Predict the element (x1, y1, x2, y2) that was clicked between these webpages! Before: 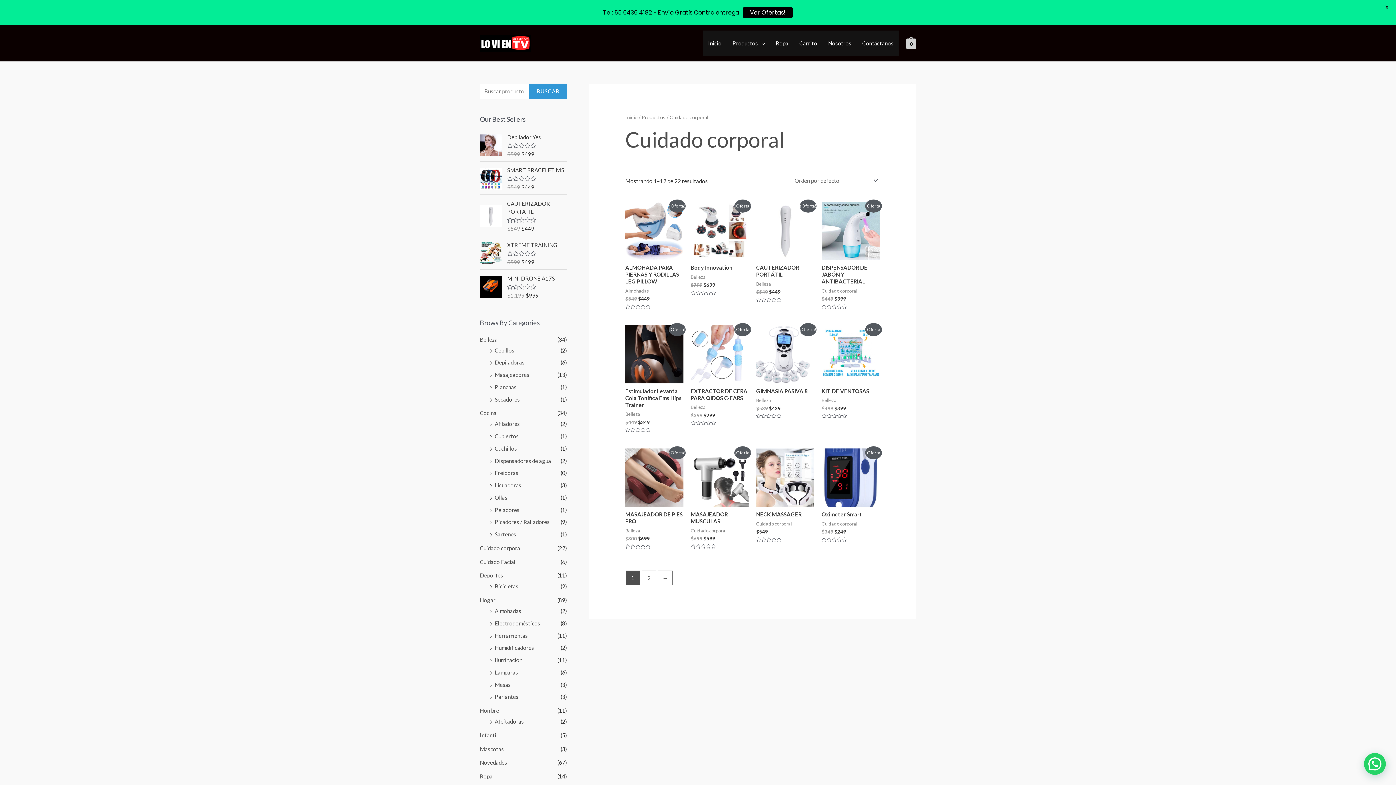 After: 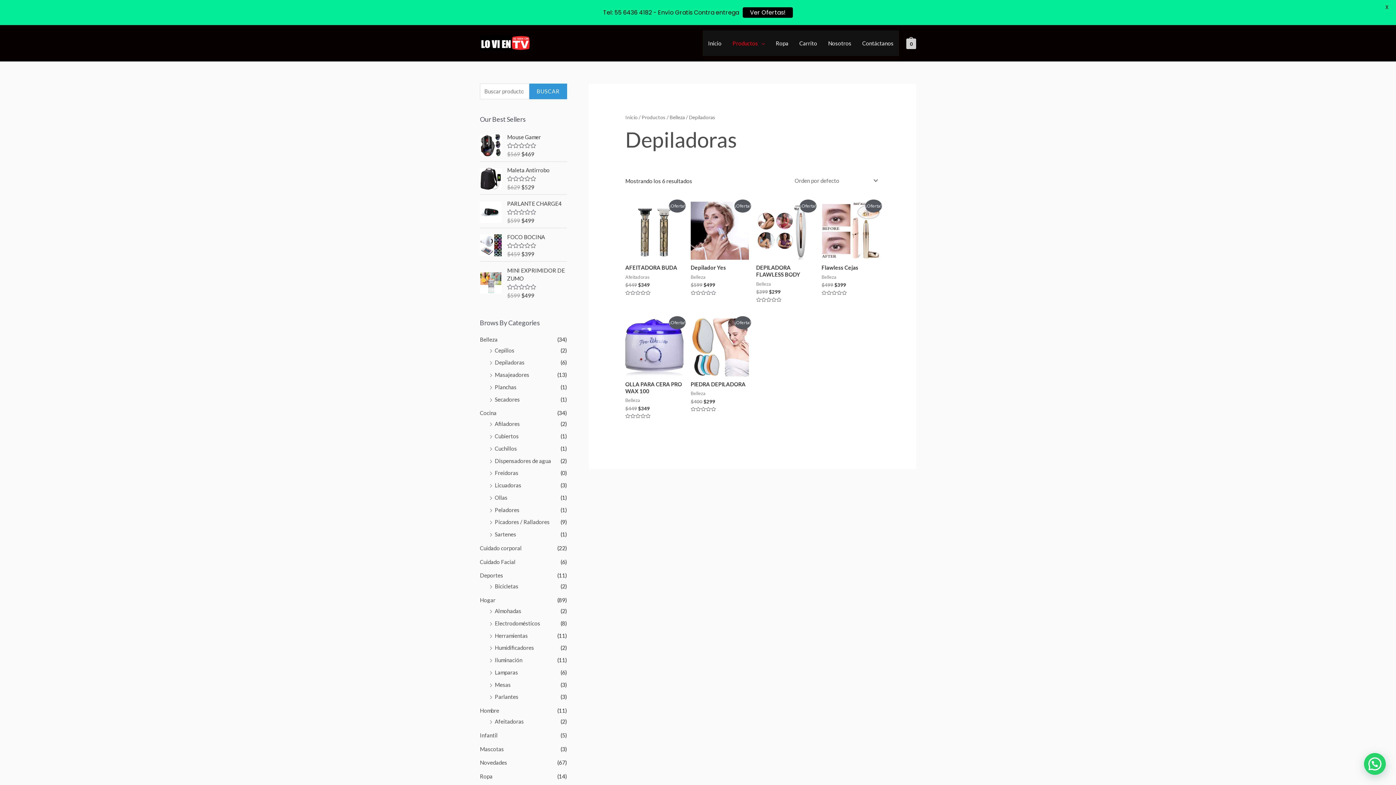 Action: bbox: (494, 359, 524, 365) label: Depiladoras